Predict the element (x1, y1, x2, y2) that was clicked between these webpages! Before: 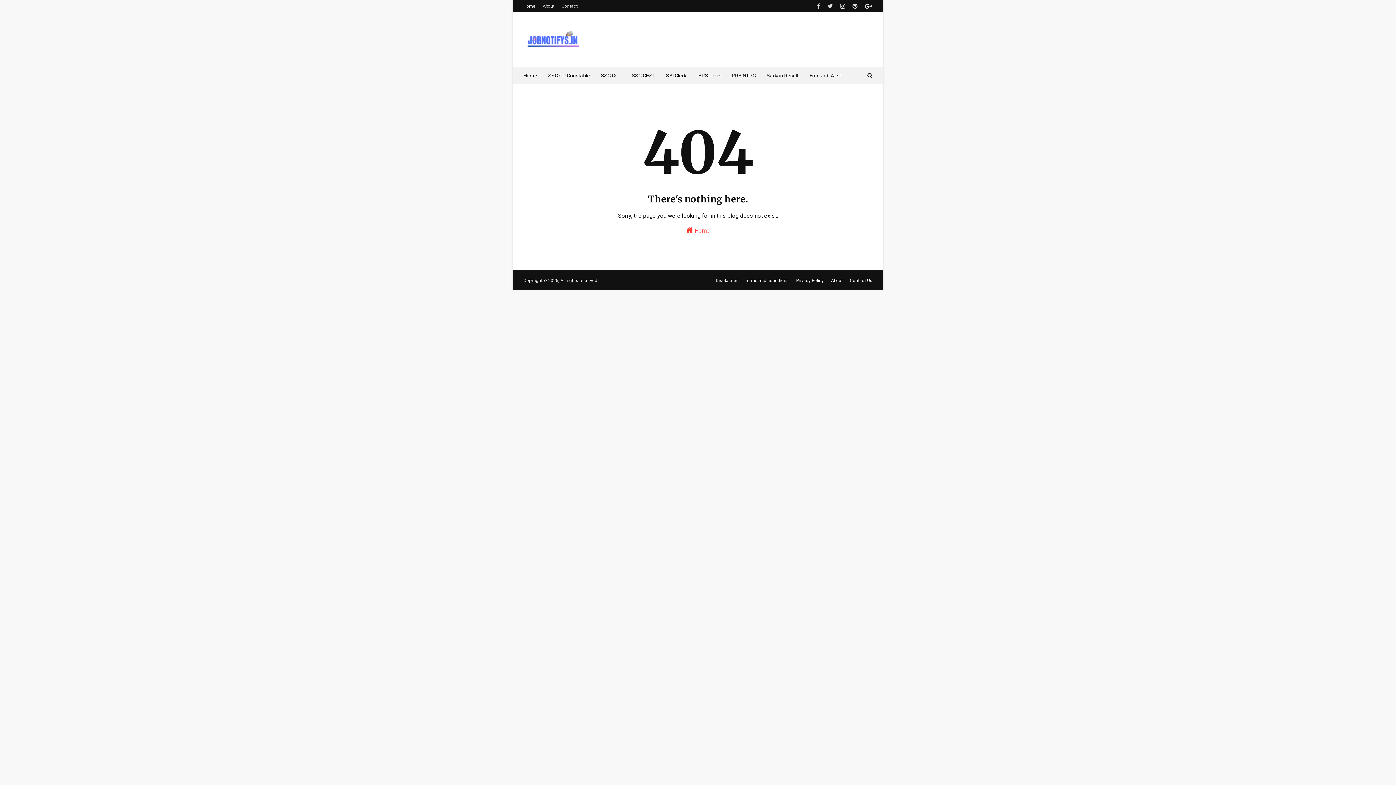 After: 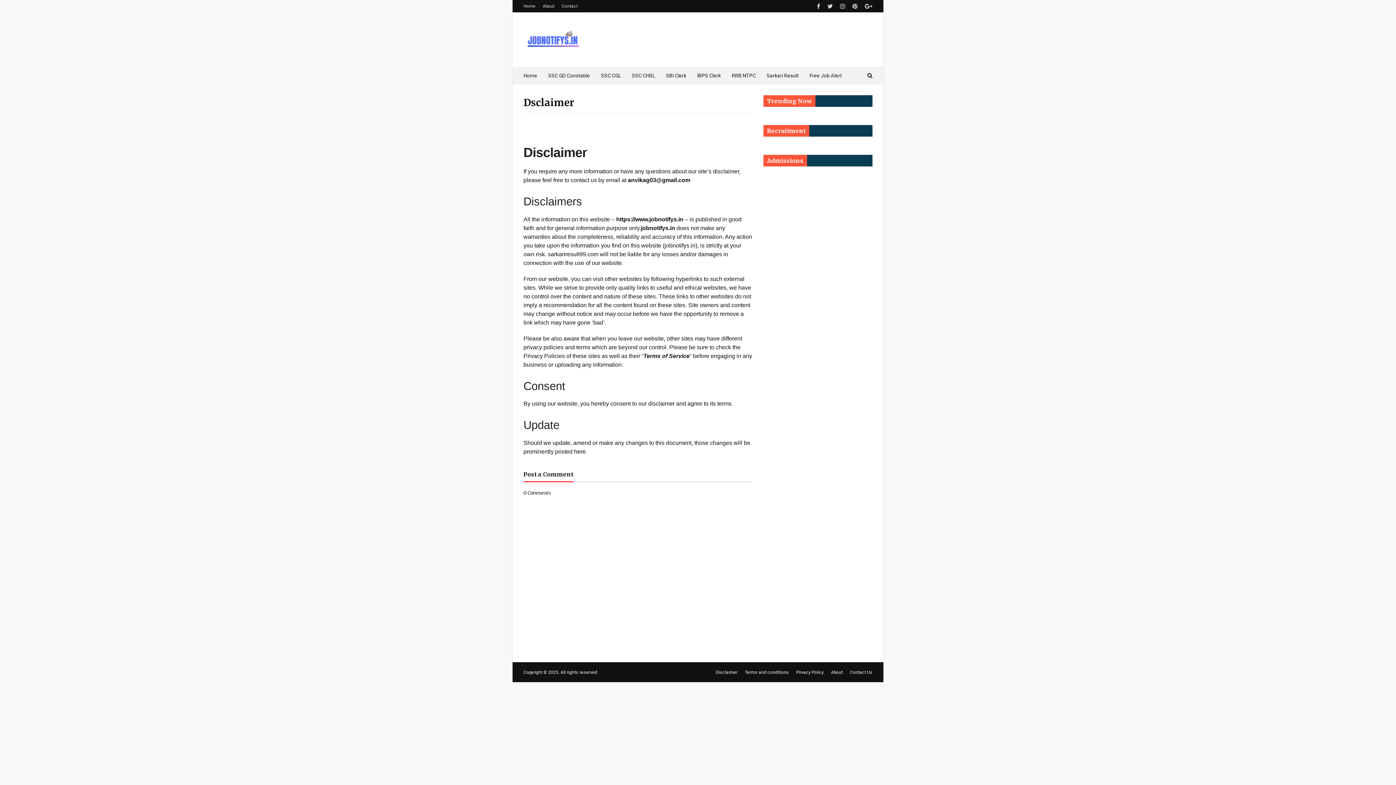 Action: label: Disclaimer bbox: (714, 274, 739, 286)